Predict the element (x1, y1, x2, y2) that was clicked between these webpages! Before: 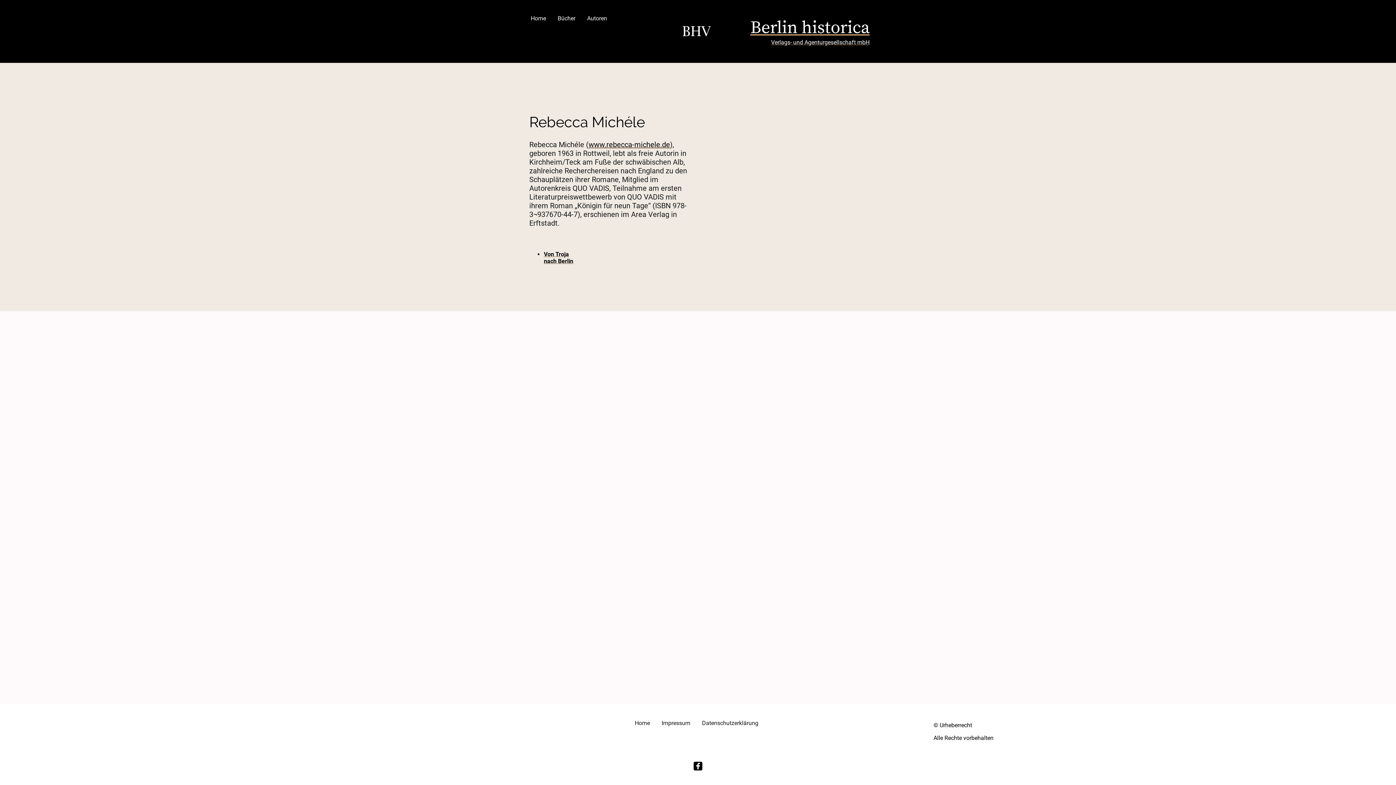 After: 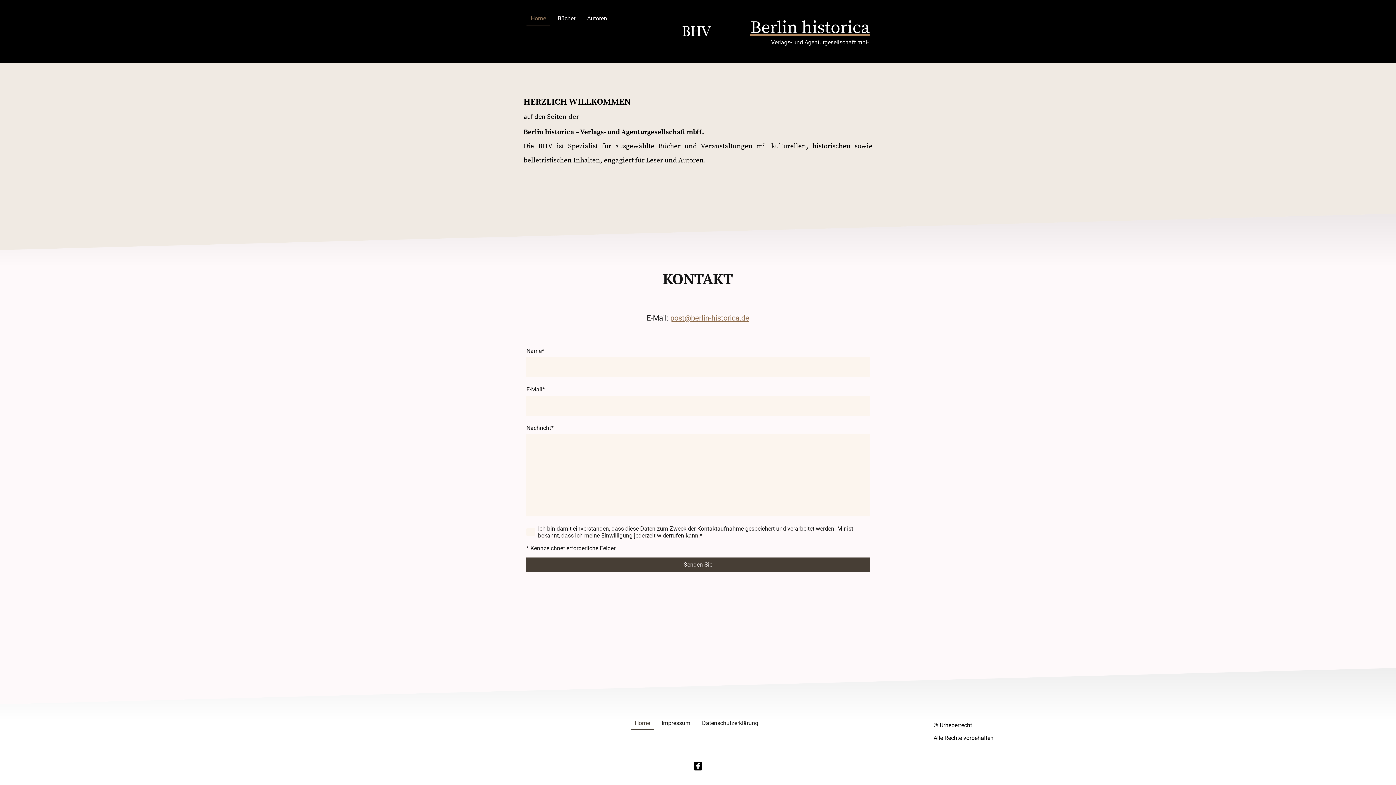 Action: bbox: (631, 717, 653, 729) label: Home